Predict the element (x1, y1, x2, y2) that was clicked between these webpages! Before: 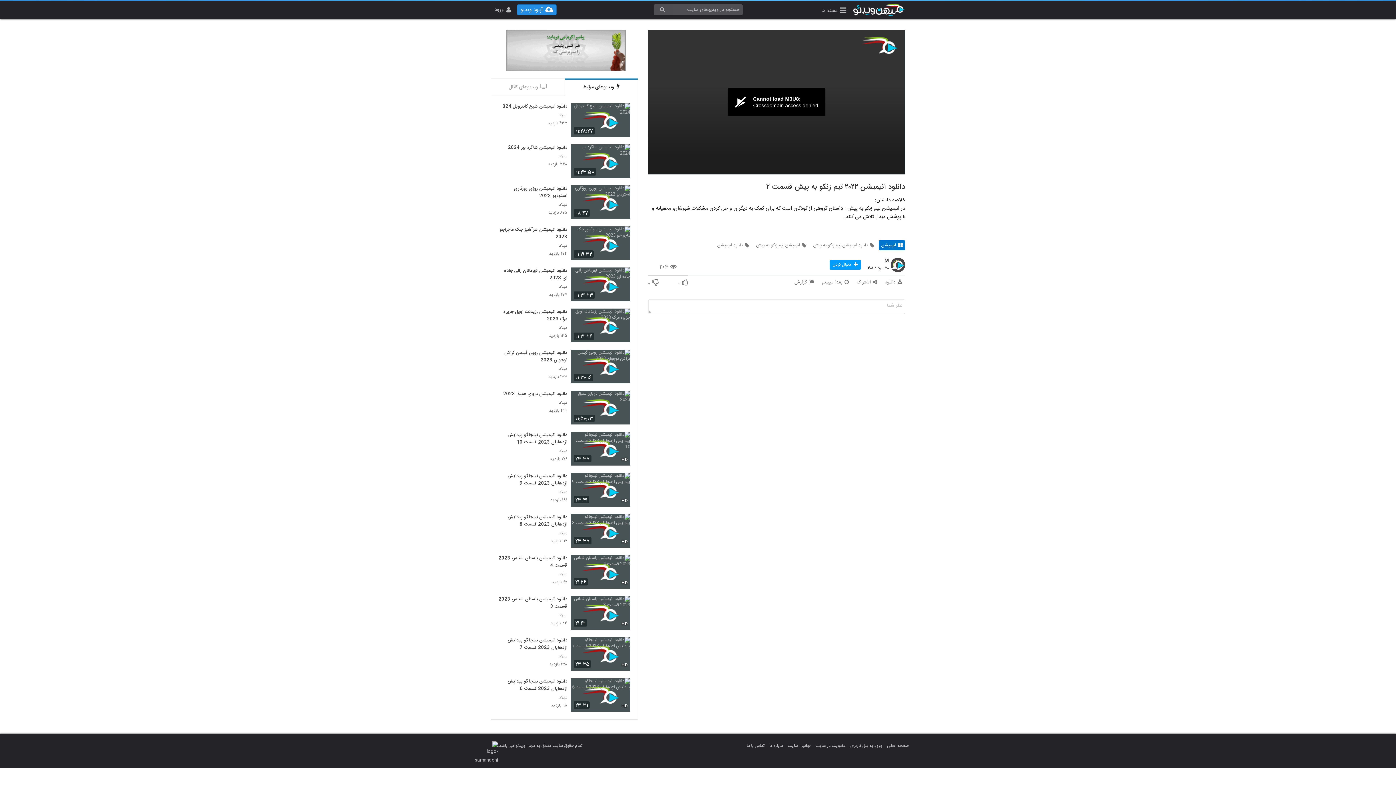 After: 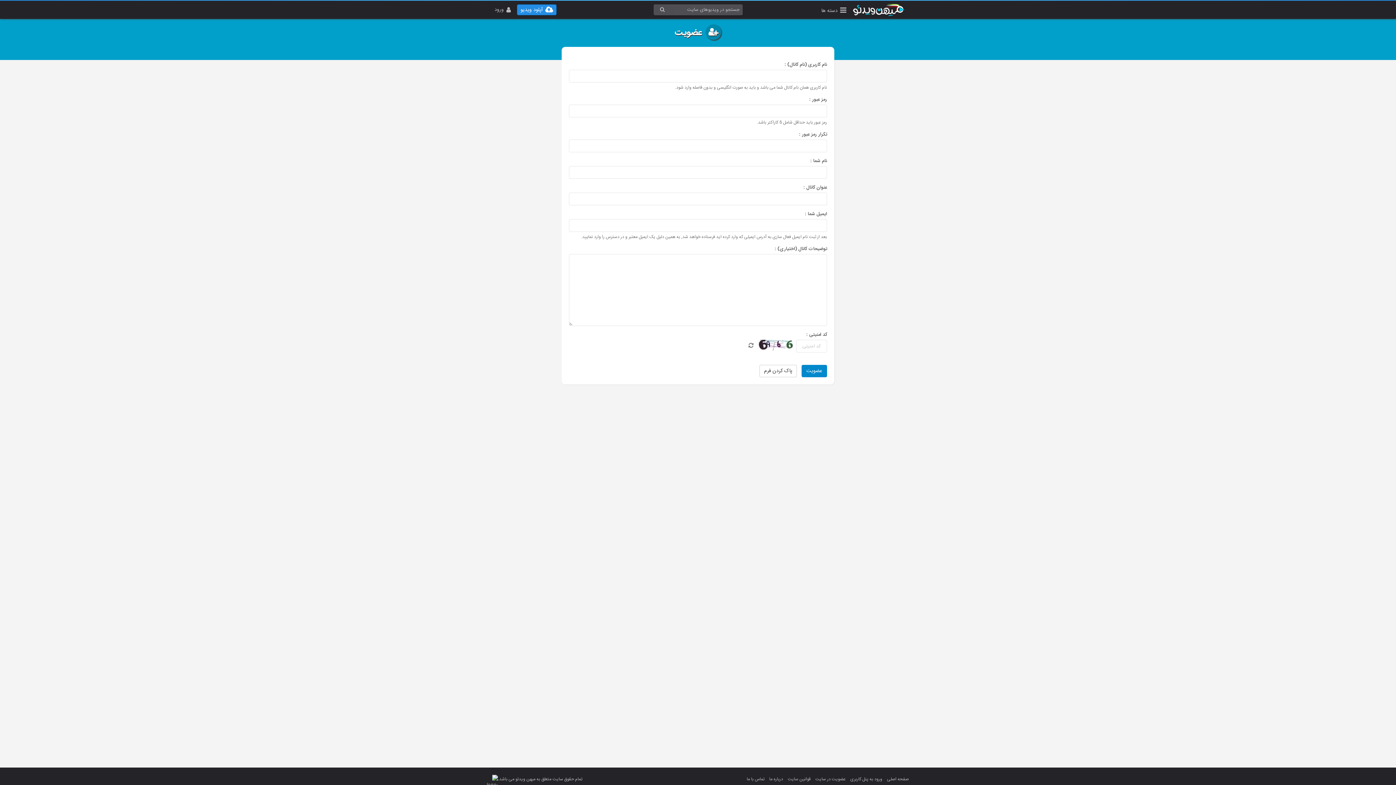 Action: label: عضویت در سایت bbox: (815, 742, 845, 749)